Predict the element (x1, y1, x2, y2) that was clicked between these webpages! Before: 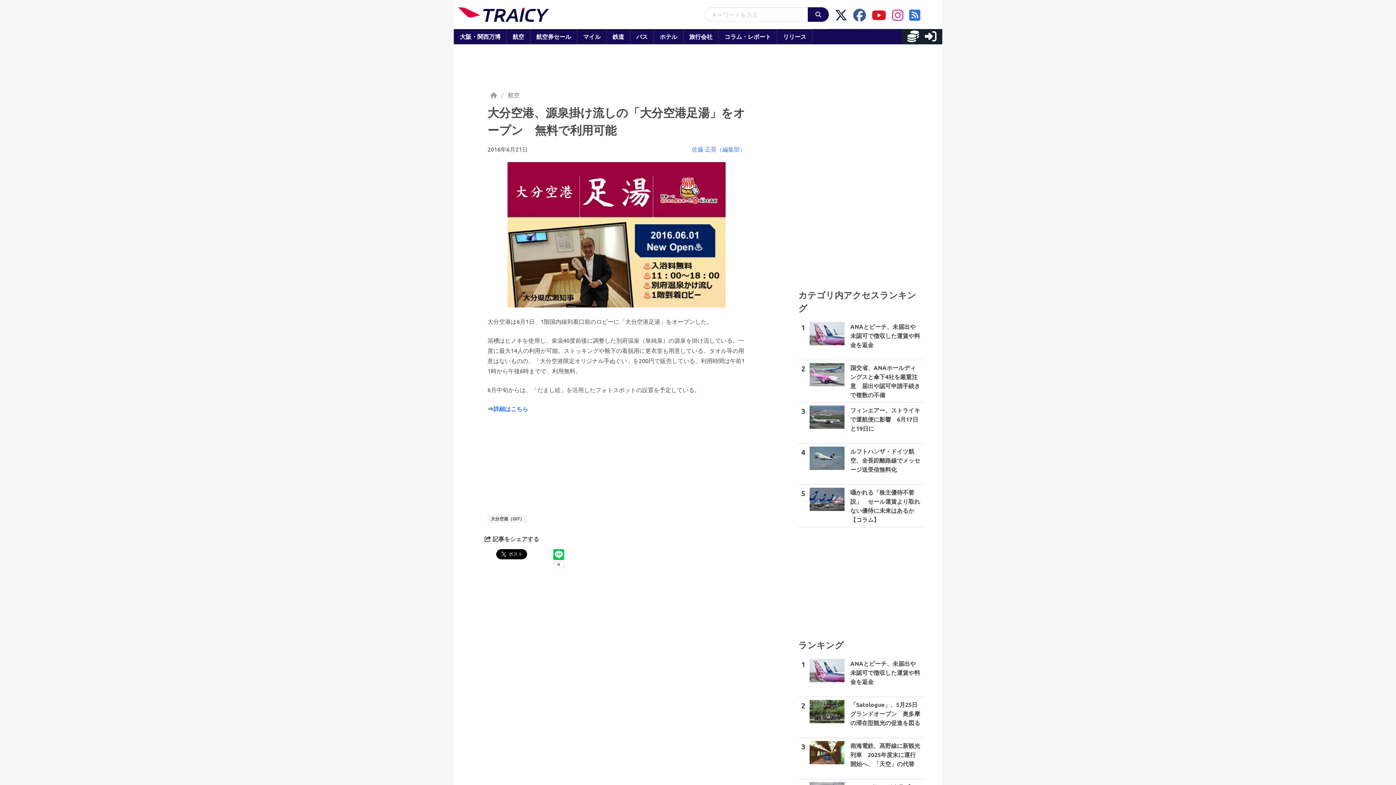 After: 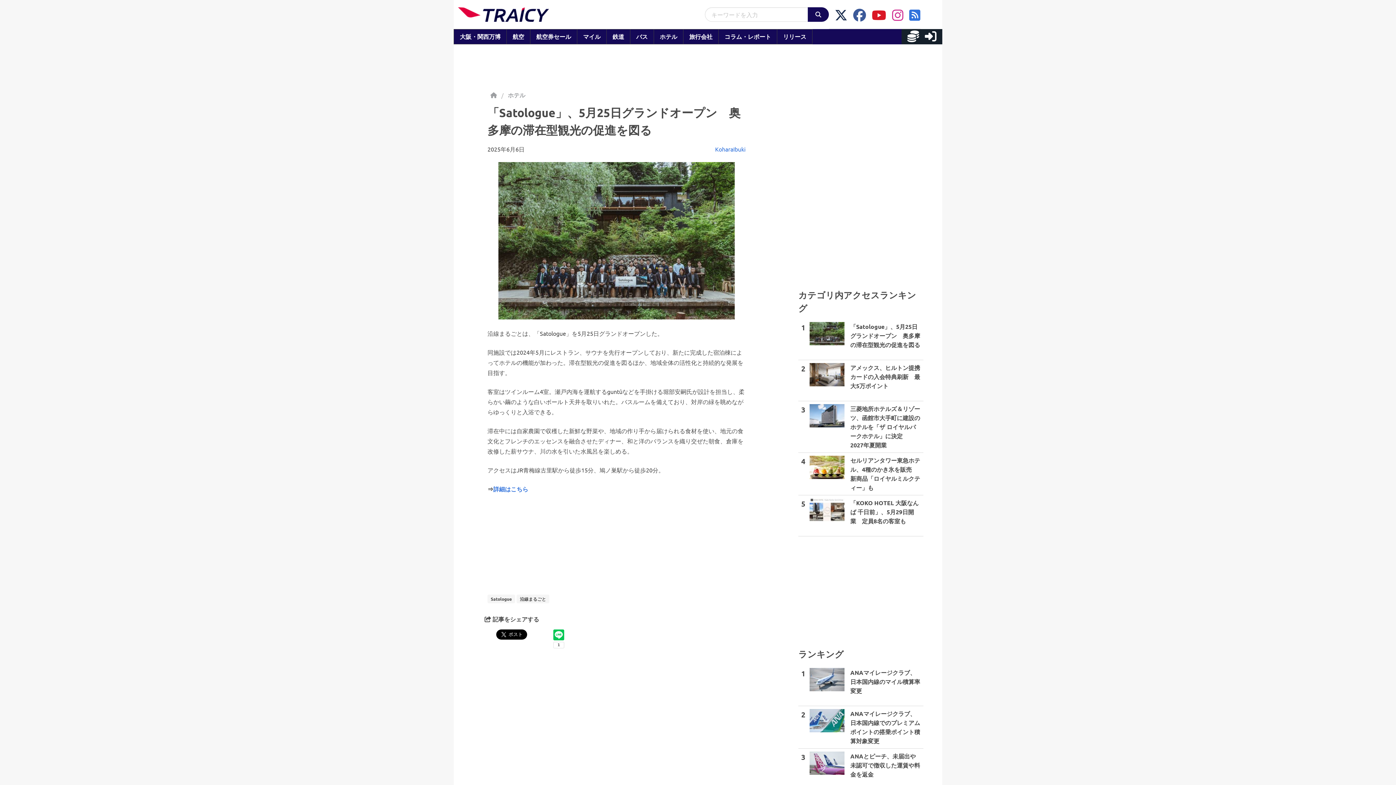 Action: label: 2

「Satologue」、5月25日グランドオープン　奥多摩の滞在型観光の促進を図る bbox: (798, 697, 923, 738)